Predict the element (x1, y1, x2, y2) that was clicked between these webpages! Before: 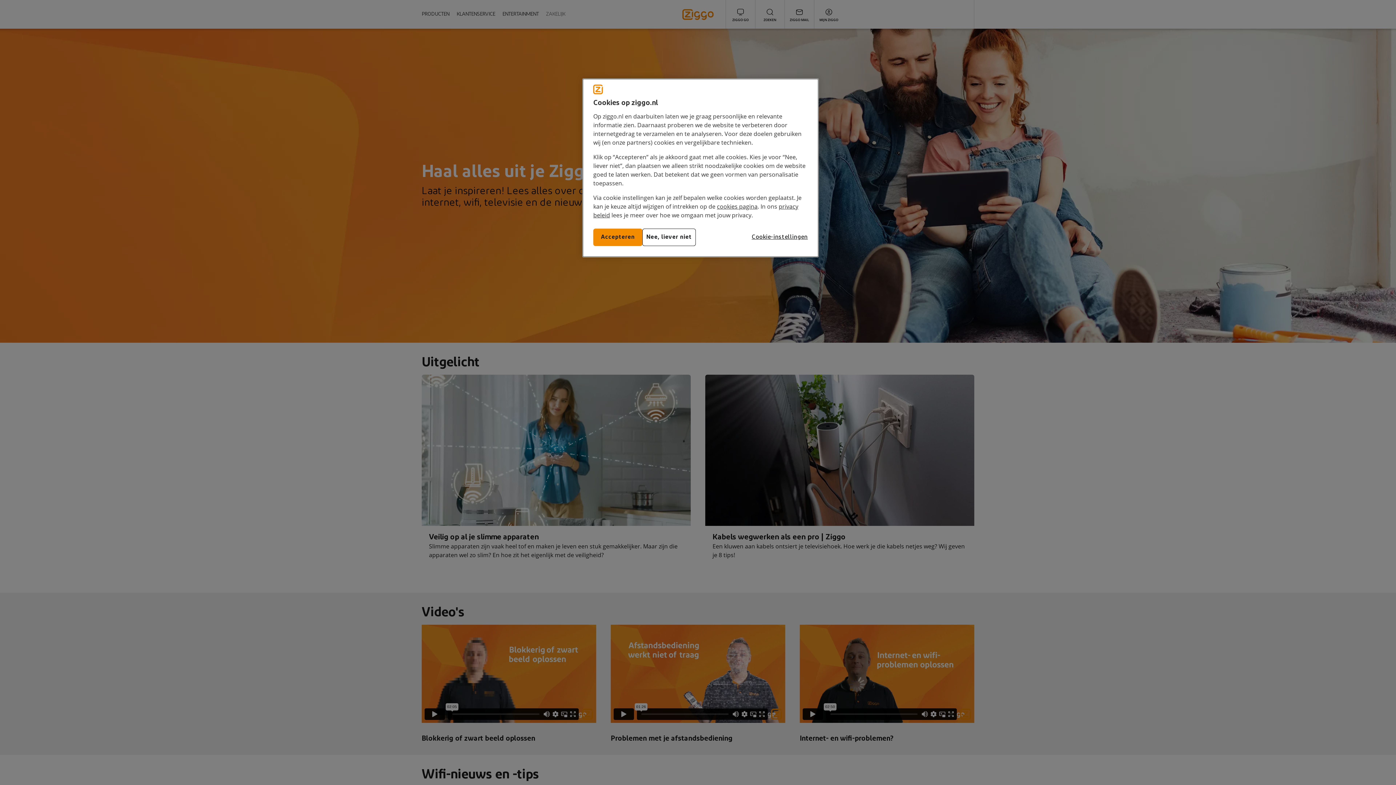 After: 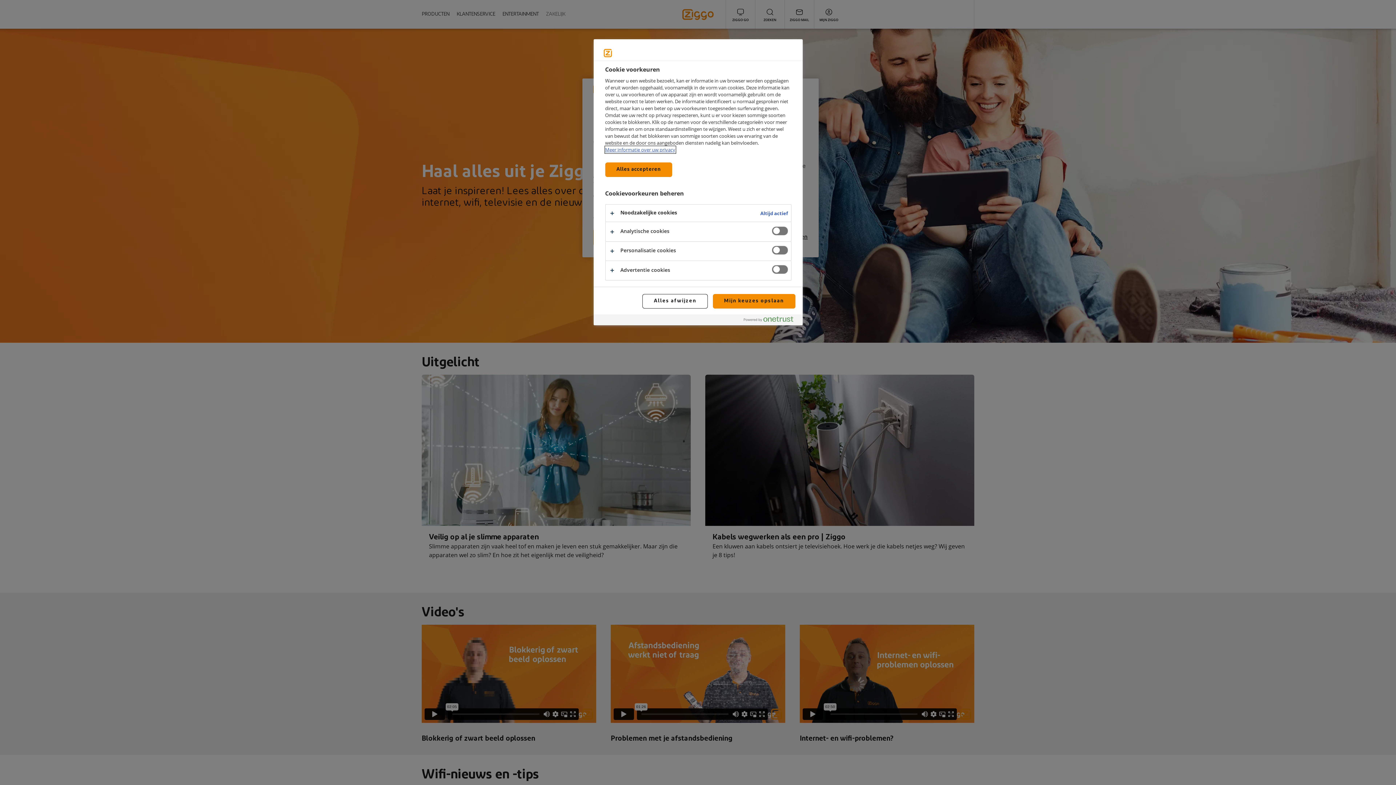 Action: bbox: (751, 228, 808, 246) label: Cookie-instellingen